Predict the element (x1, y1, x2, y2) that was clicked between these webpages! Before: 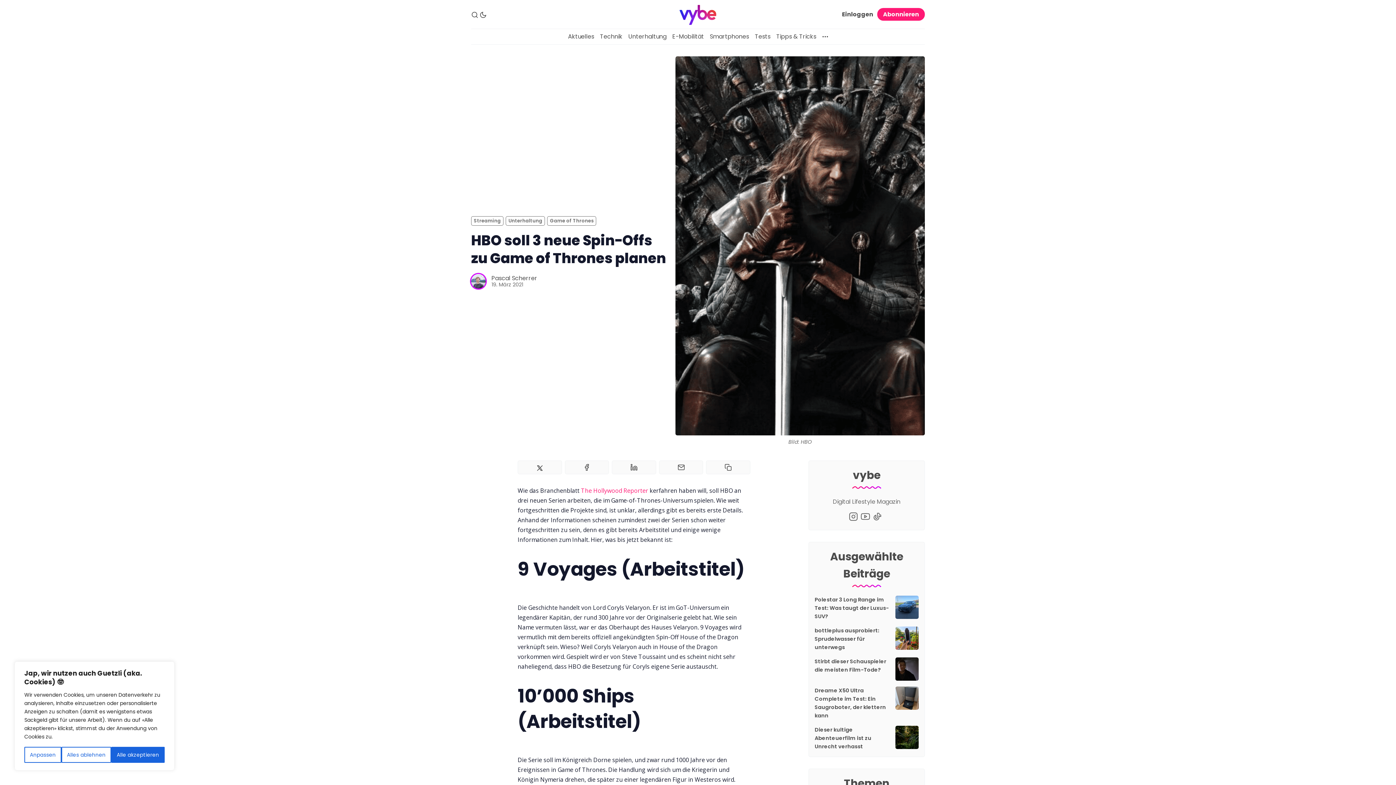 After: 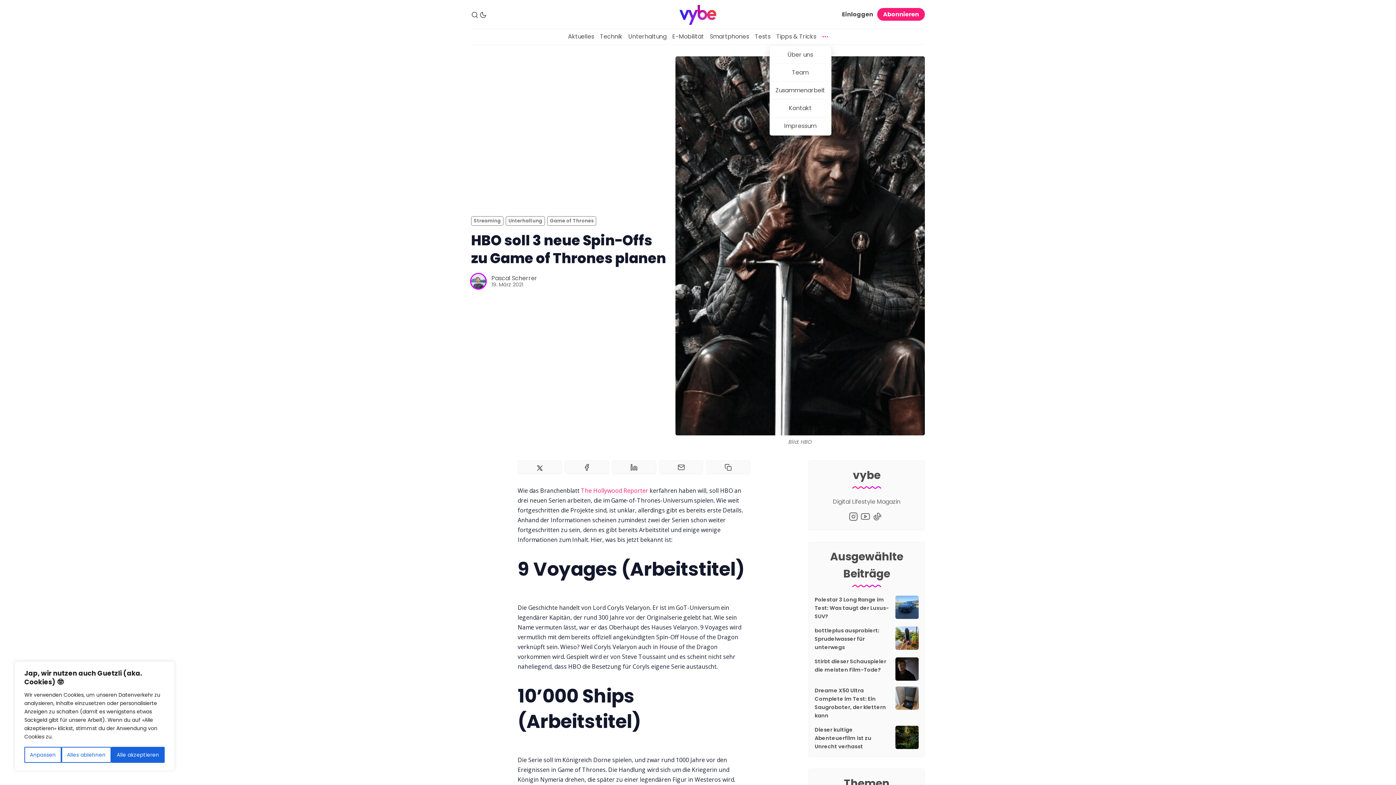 Action: label: More bbox: (819, 30, 831, 42)